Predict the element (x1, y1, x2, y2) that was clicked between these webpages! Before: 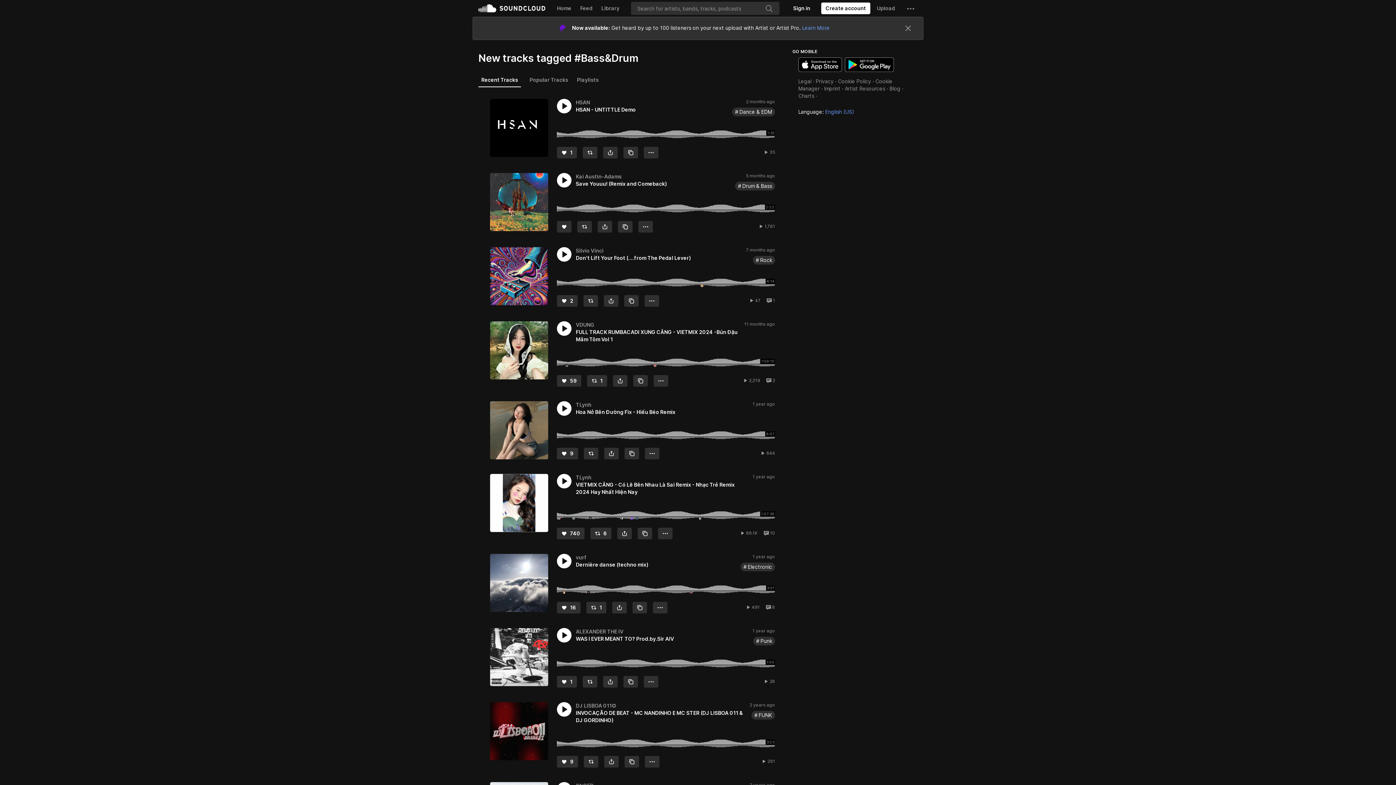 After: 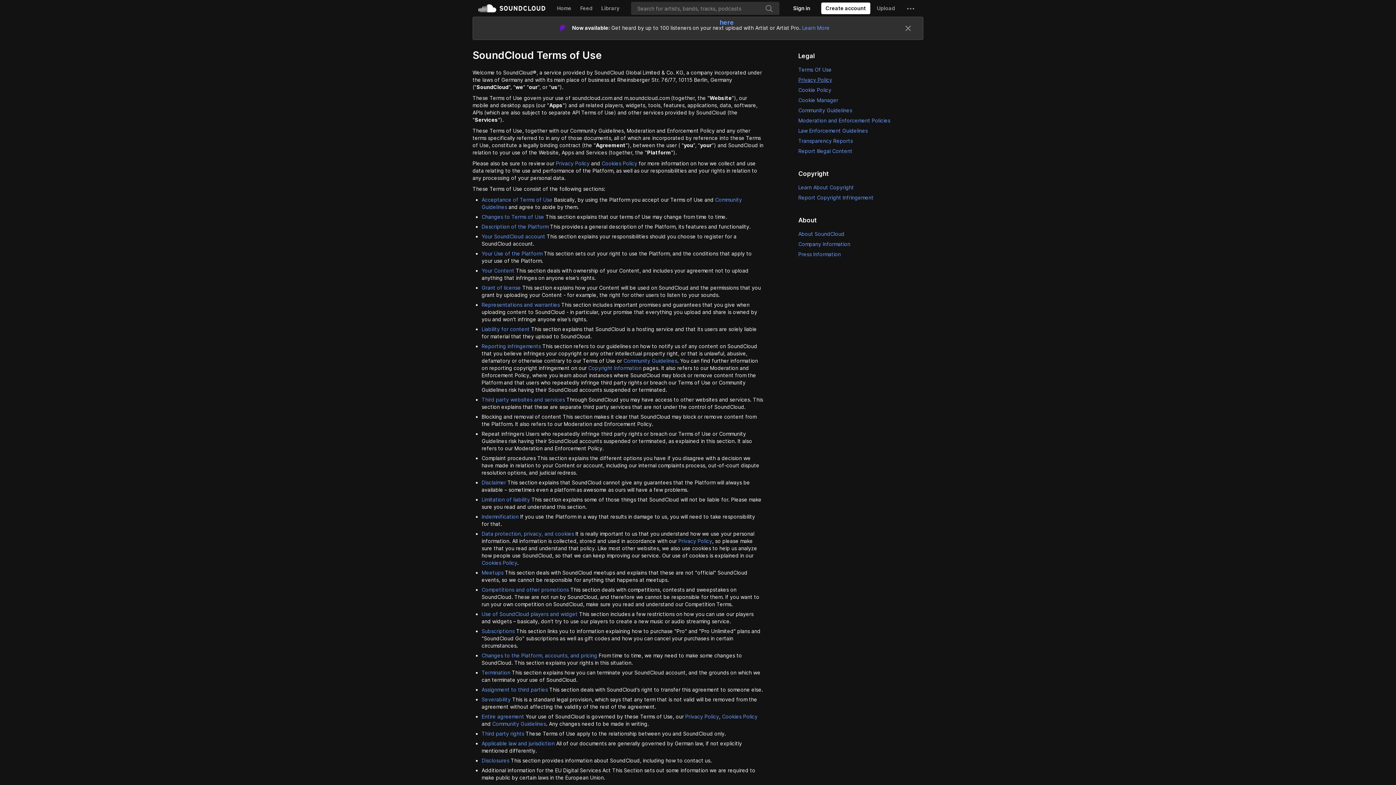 Action: bbox: (798, 54, 811, 61) label: Legal